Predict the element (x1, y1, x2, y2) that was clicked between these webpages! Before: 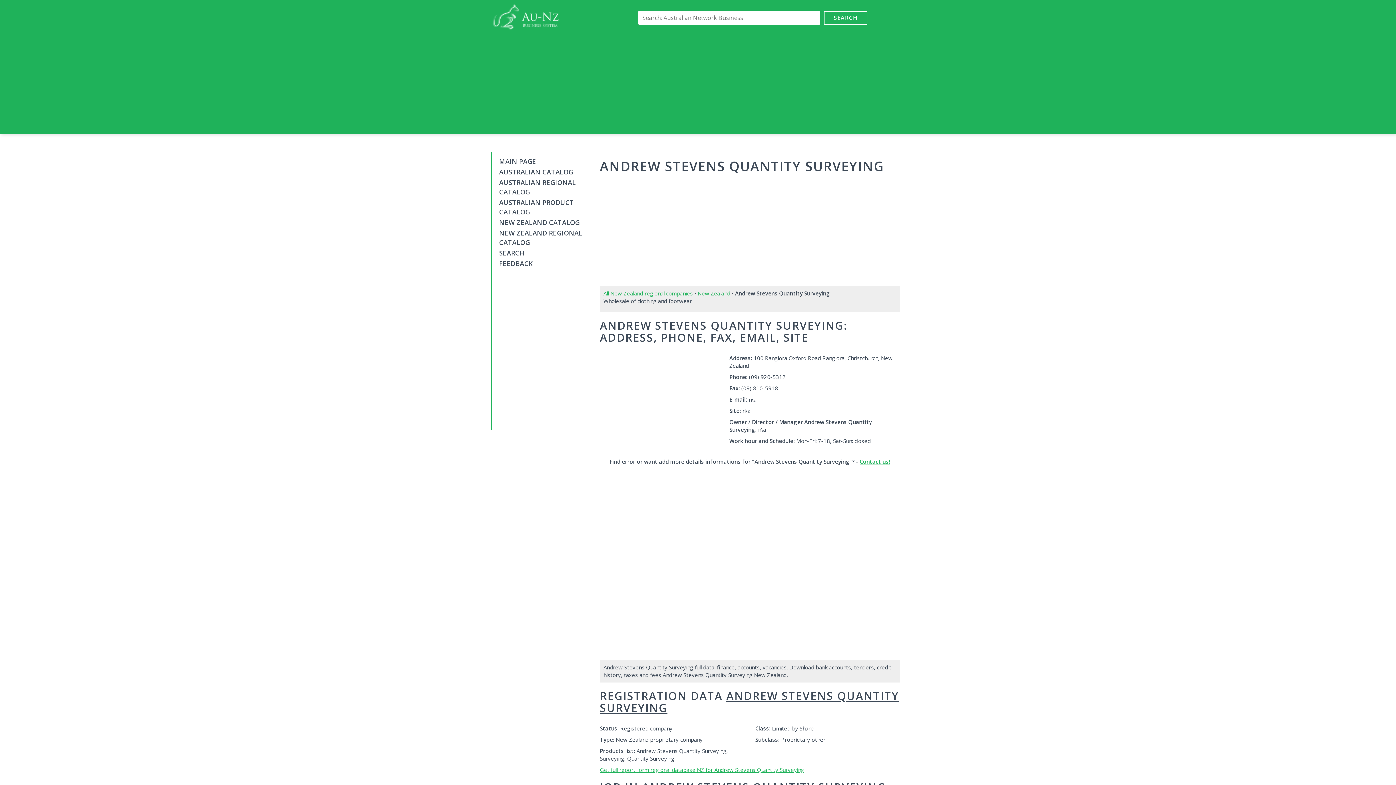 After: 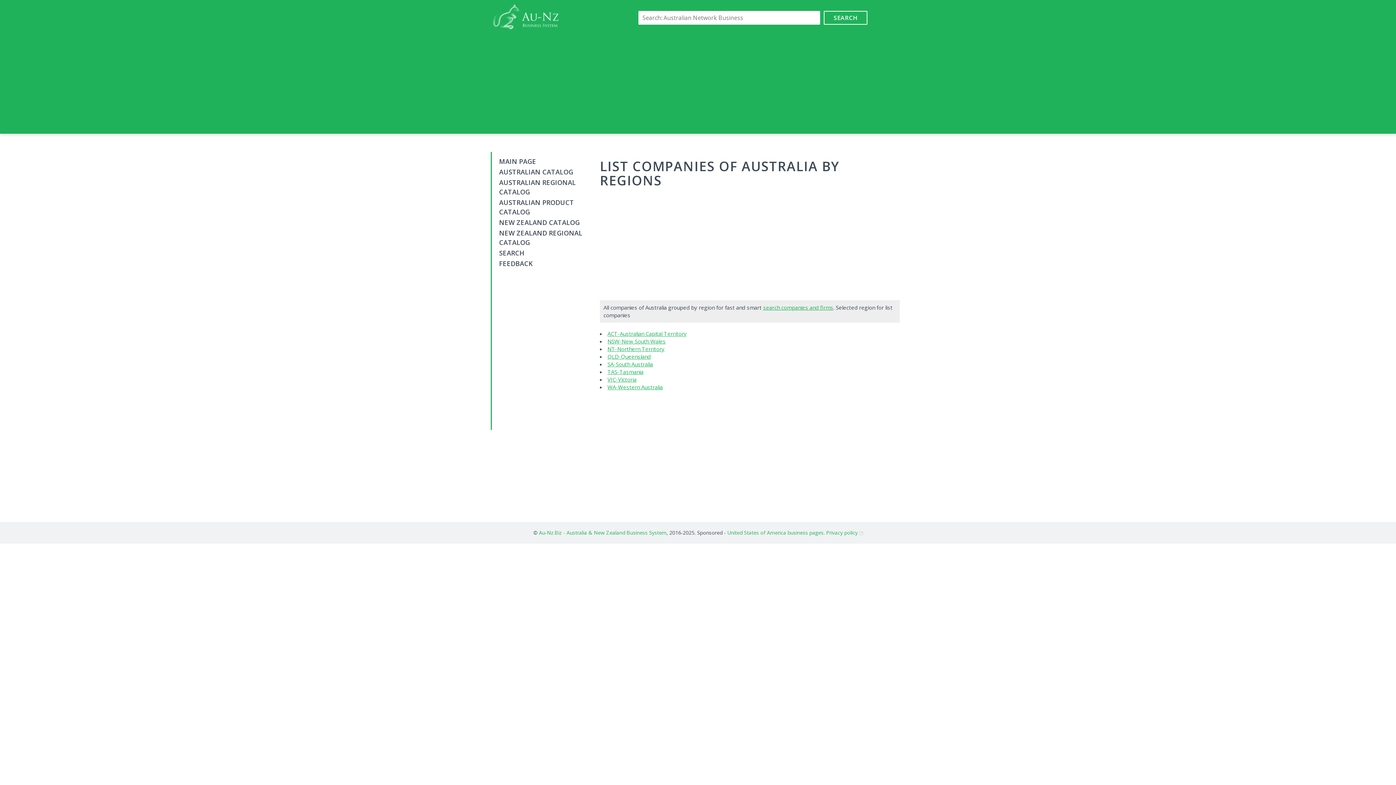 Action: bbox: (499, 177, 590, 196) label: AUSTRALIAN REGIONAL CATALOG